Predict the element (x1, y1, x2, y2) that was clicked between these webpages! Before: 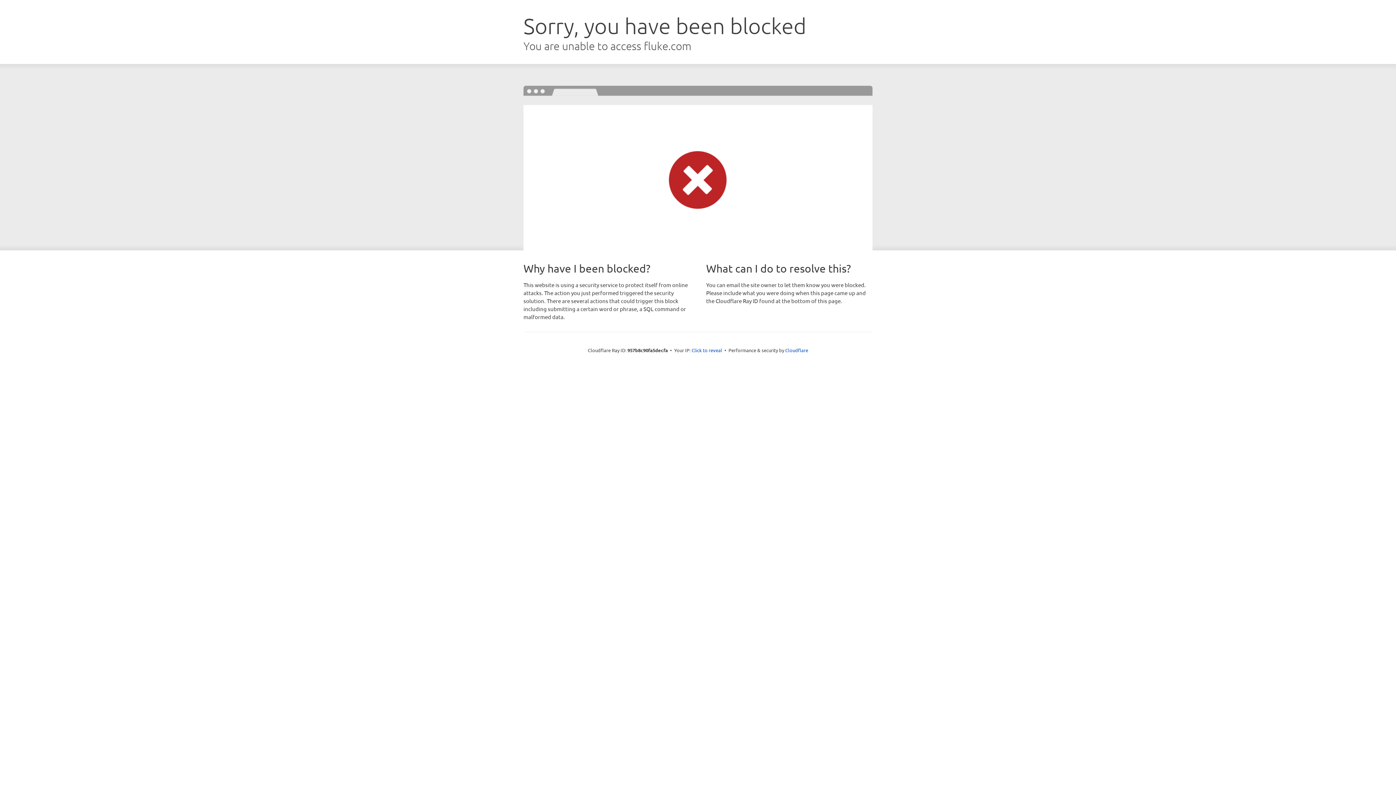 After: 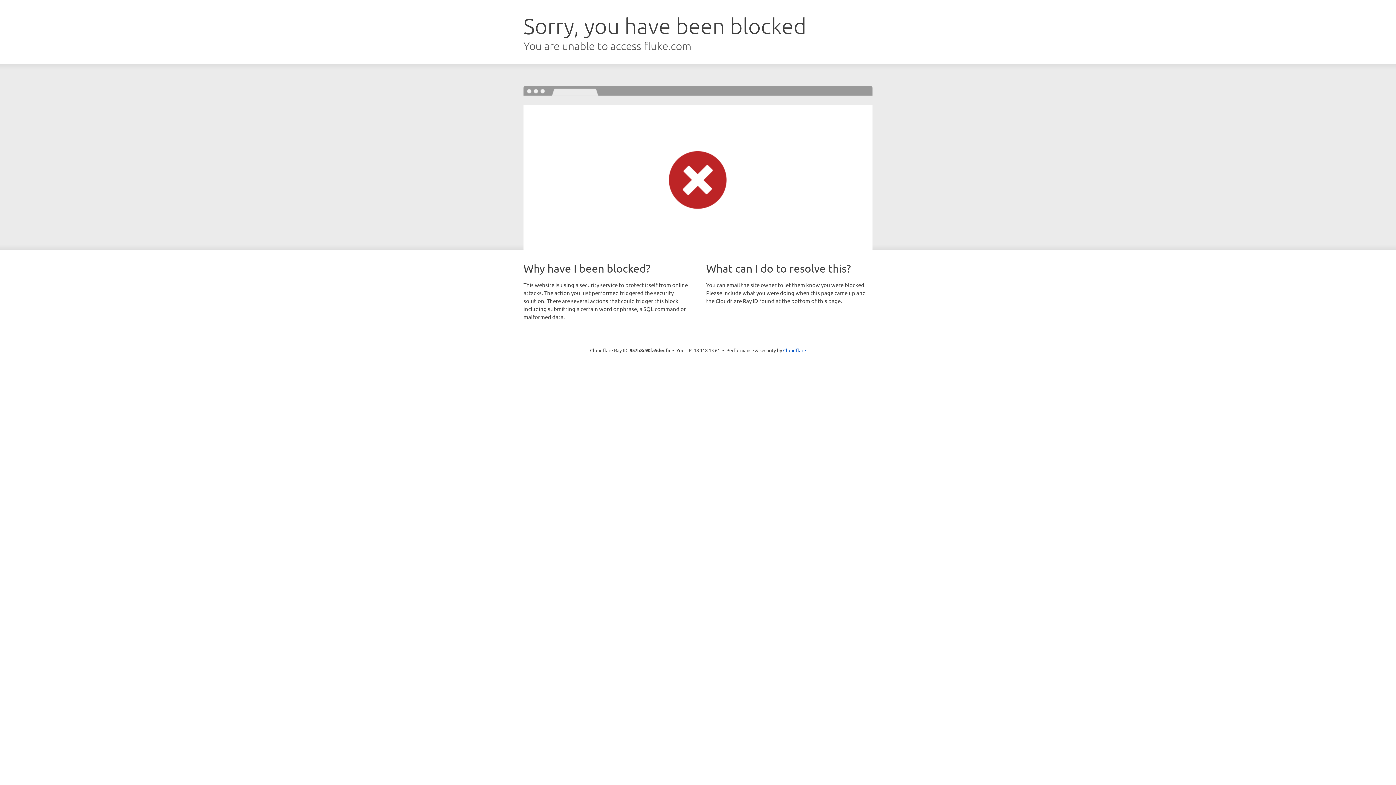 Action: bbox: (691, 346, 722, 353) label: Click to reveal